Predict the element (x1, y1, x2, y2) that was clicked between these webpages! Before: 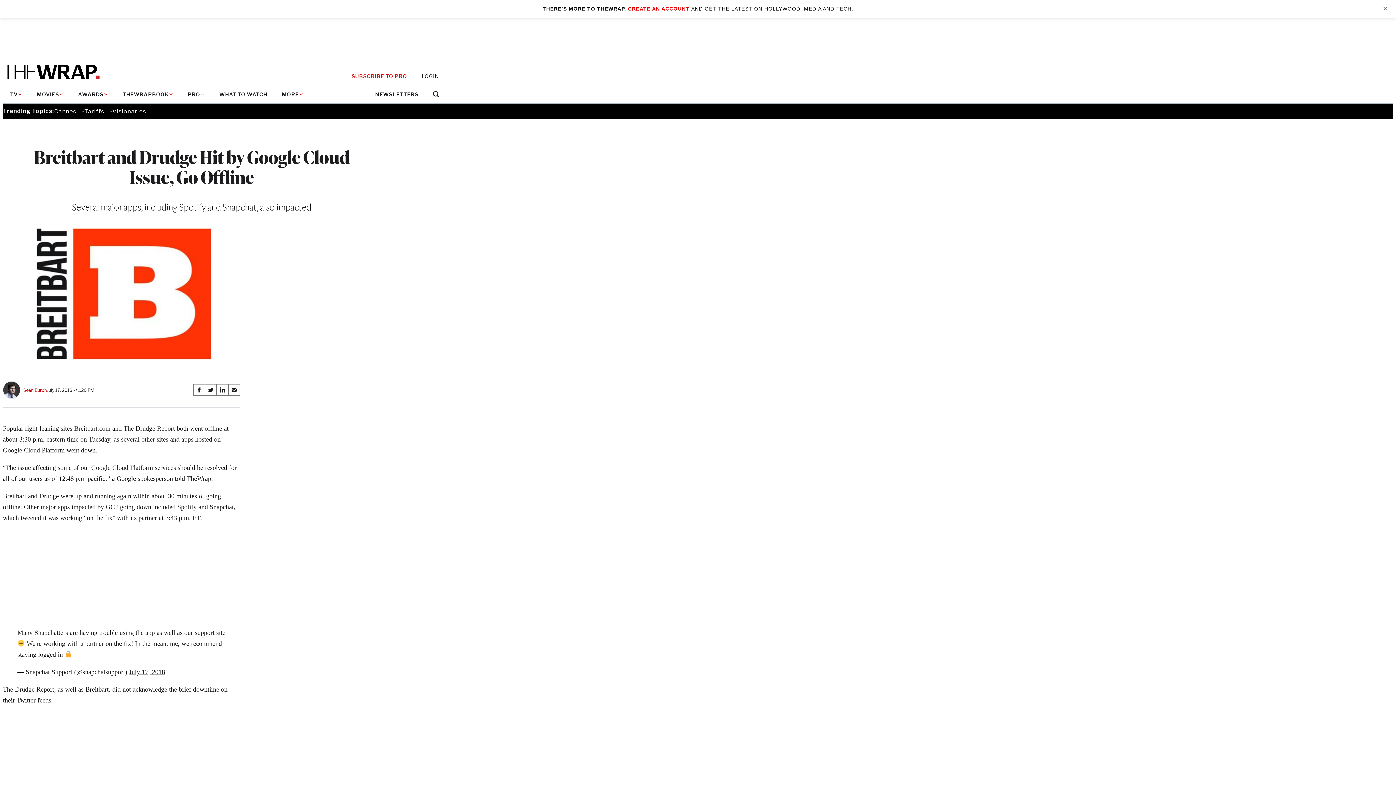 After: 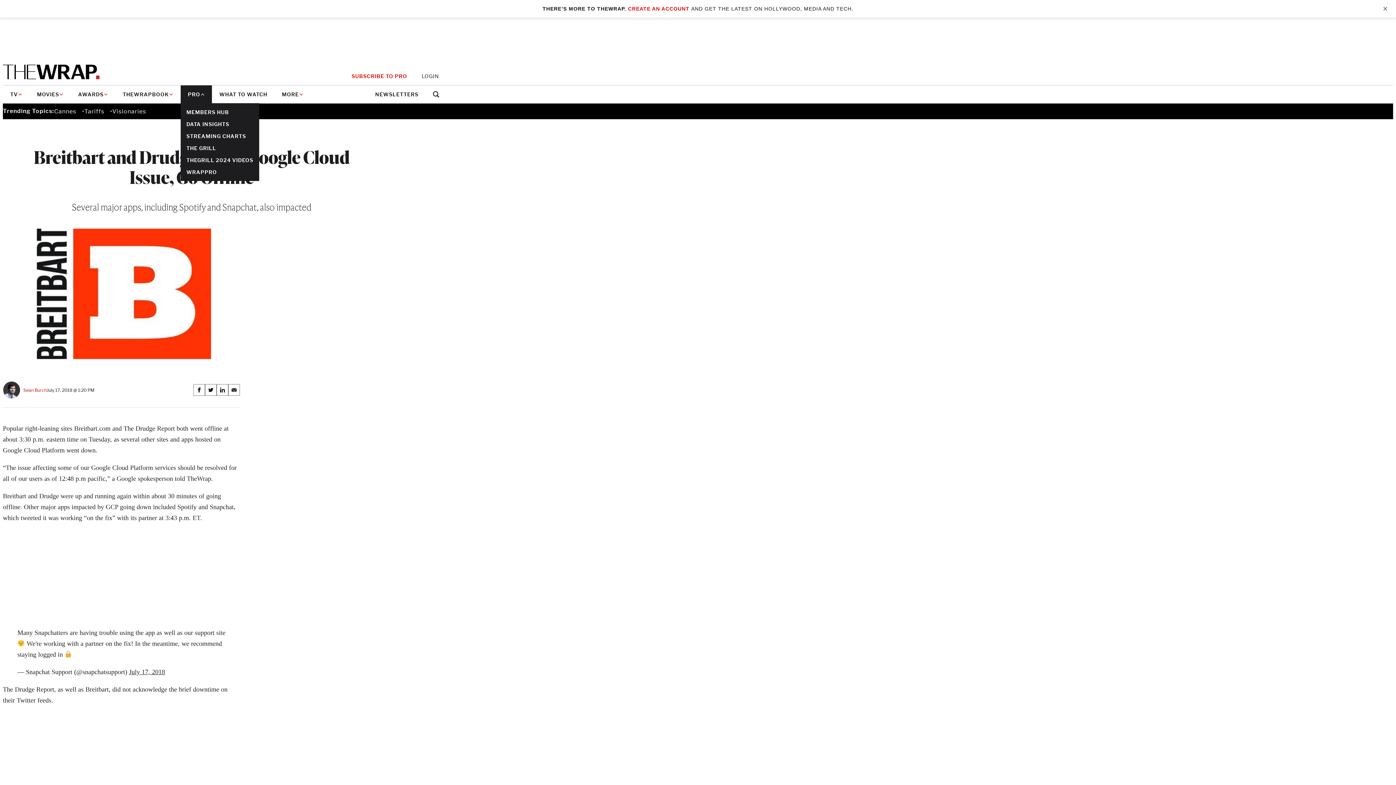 Action: bbox: (180, 85, 212, 103) label: PRO